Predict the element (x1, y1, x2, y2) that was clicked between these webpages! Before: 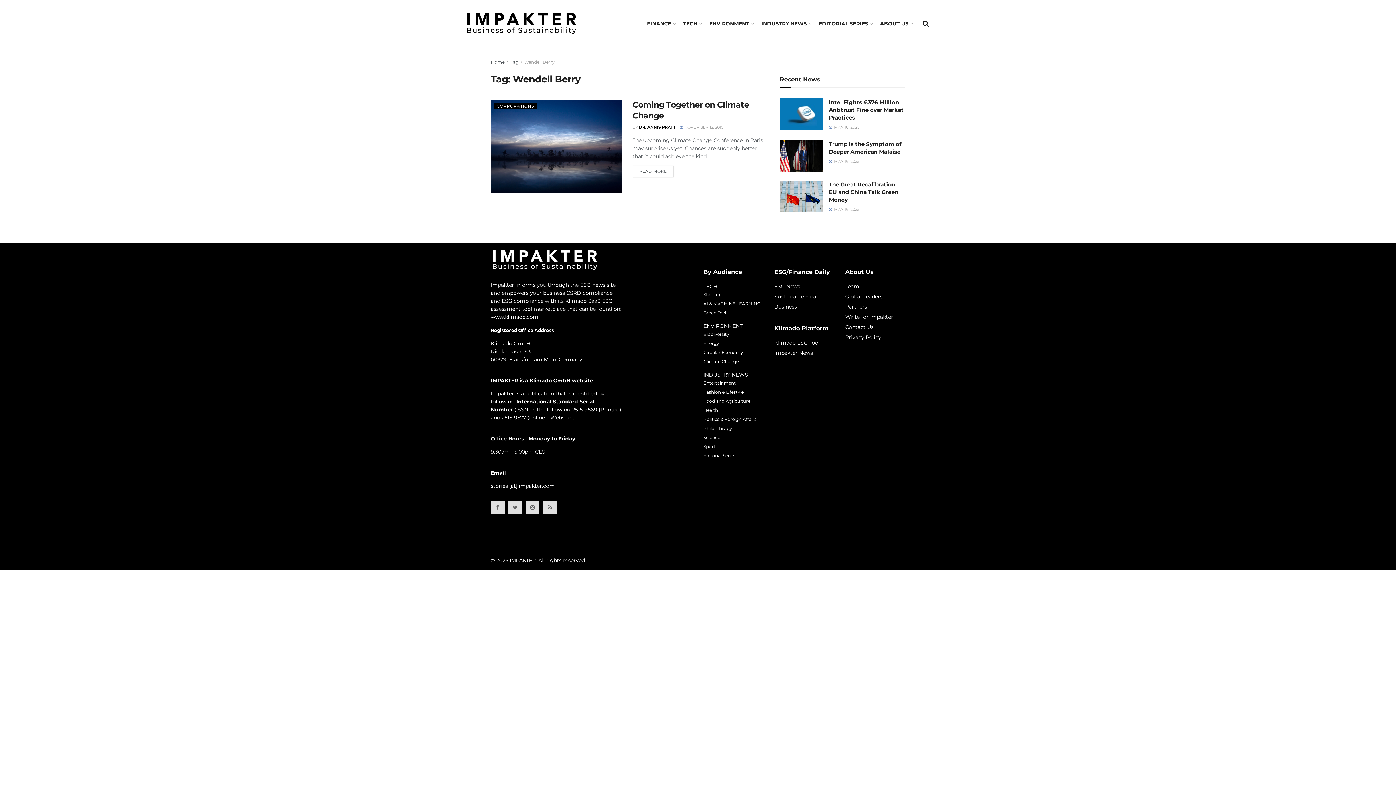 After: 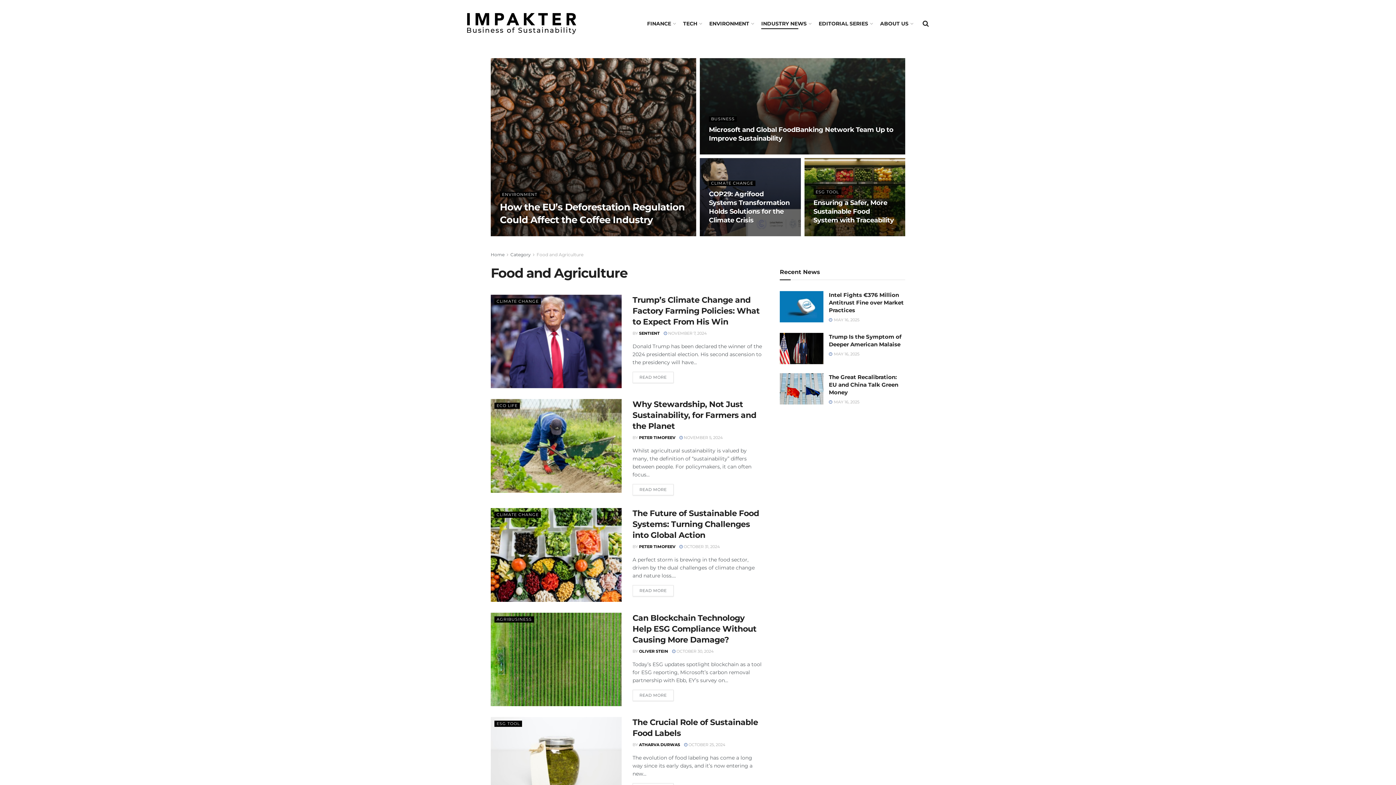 Action: label: Food and Agriculture bbox: (703, 398, 750, 403)